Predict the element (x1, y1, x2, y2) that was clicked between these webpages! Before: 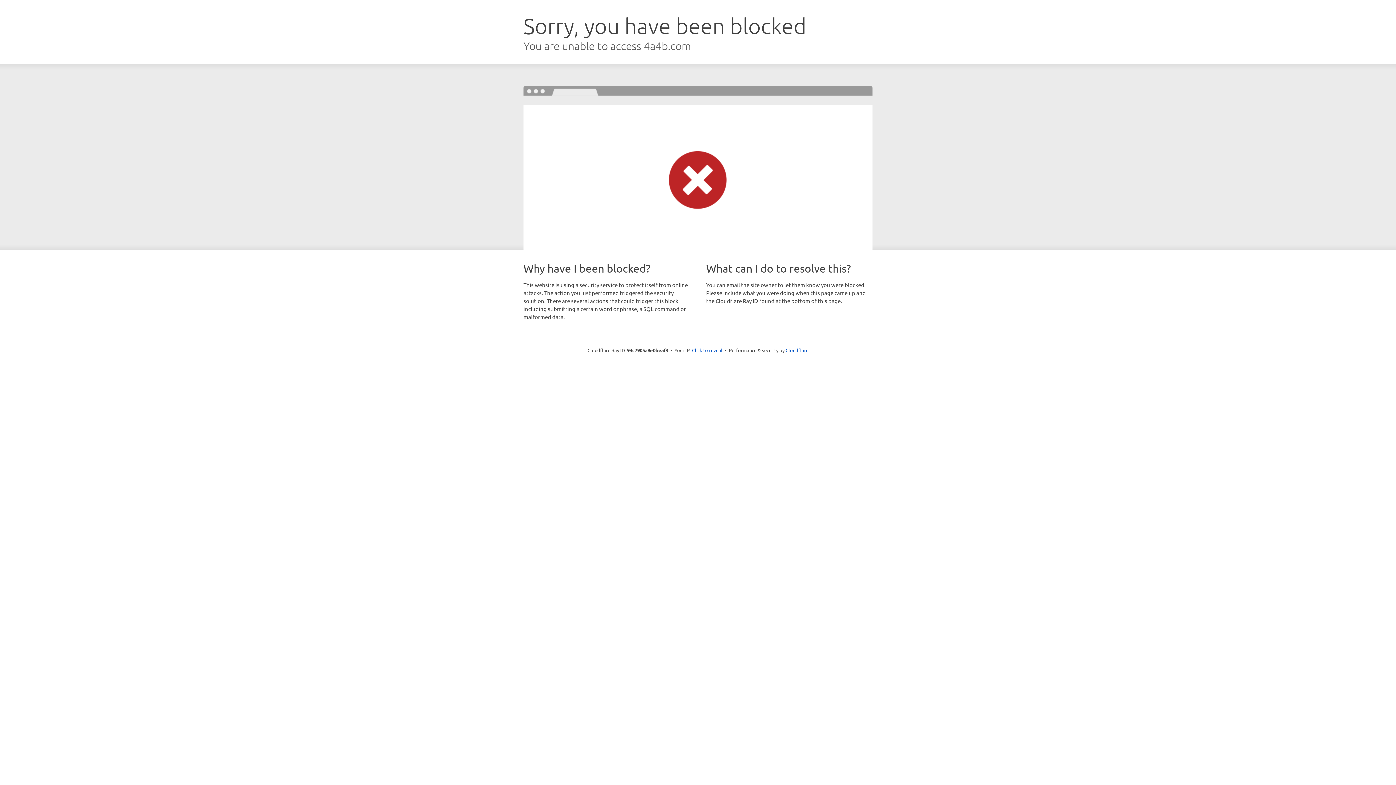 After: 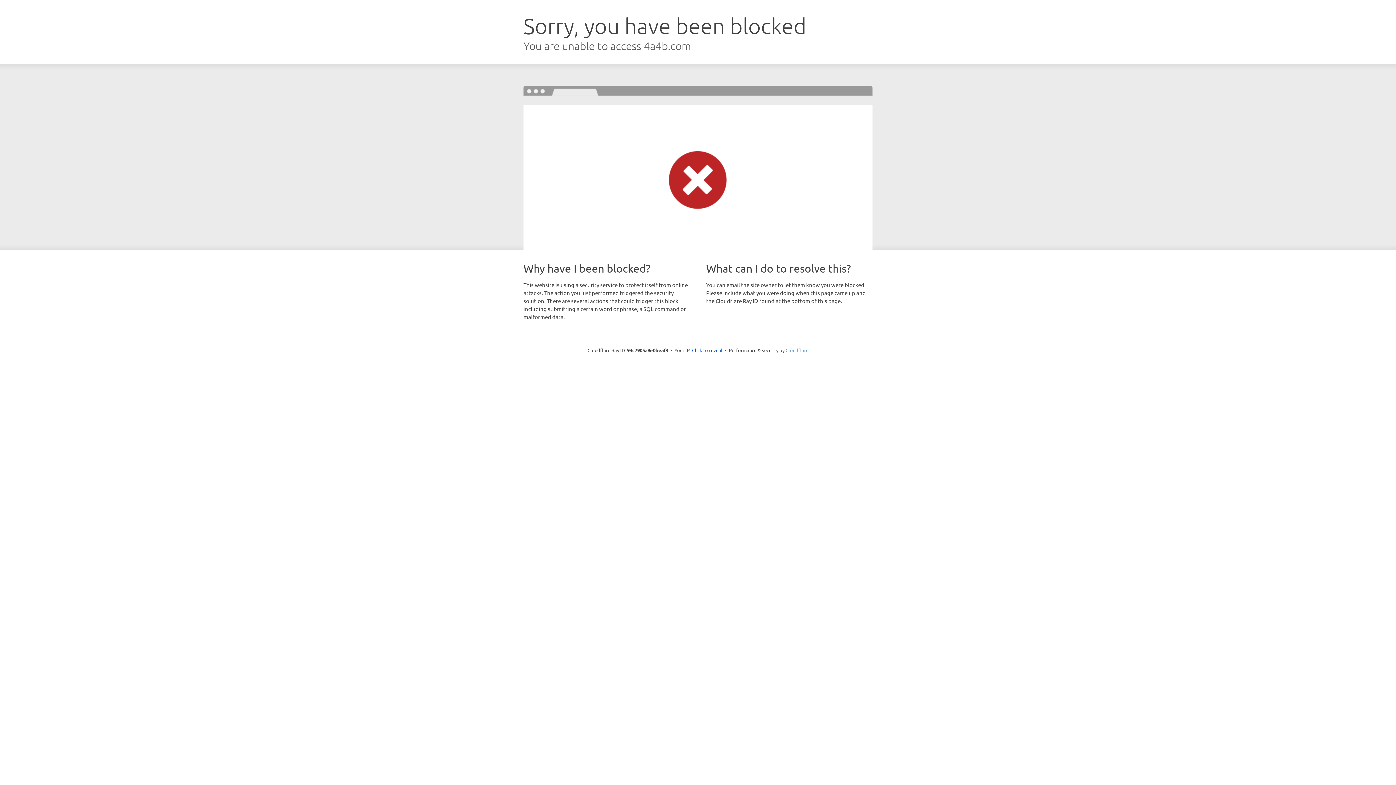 Action: bbox: (785, 347, 808, 353) label: Cloudflare